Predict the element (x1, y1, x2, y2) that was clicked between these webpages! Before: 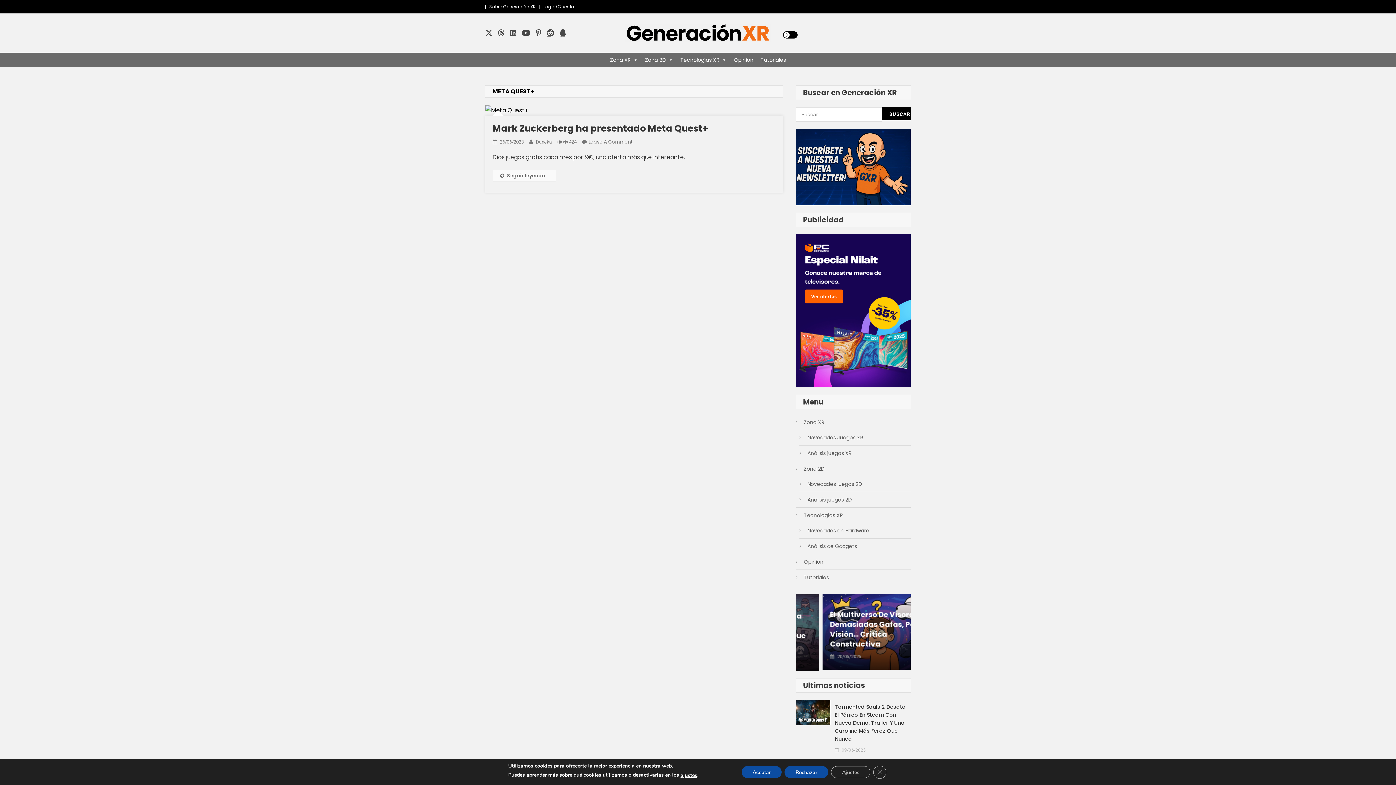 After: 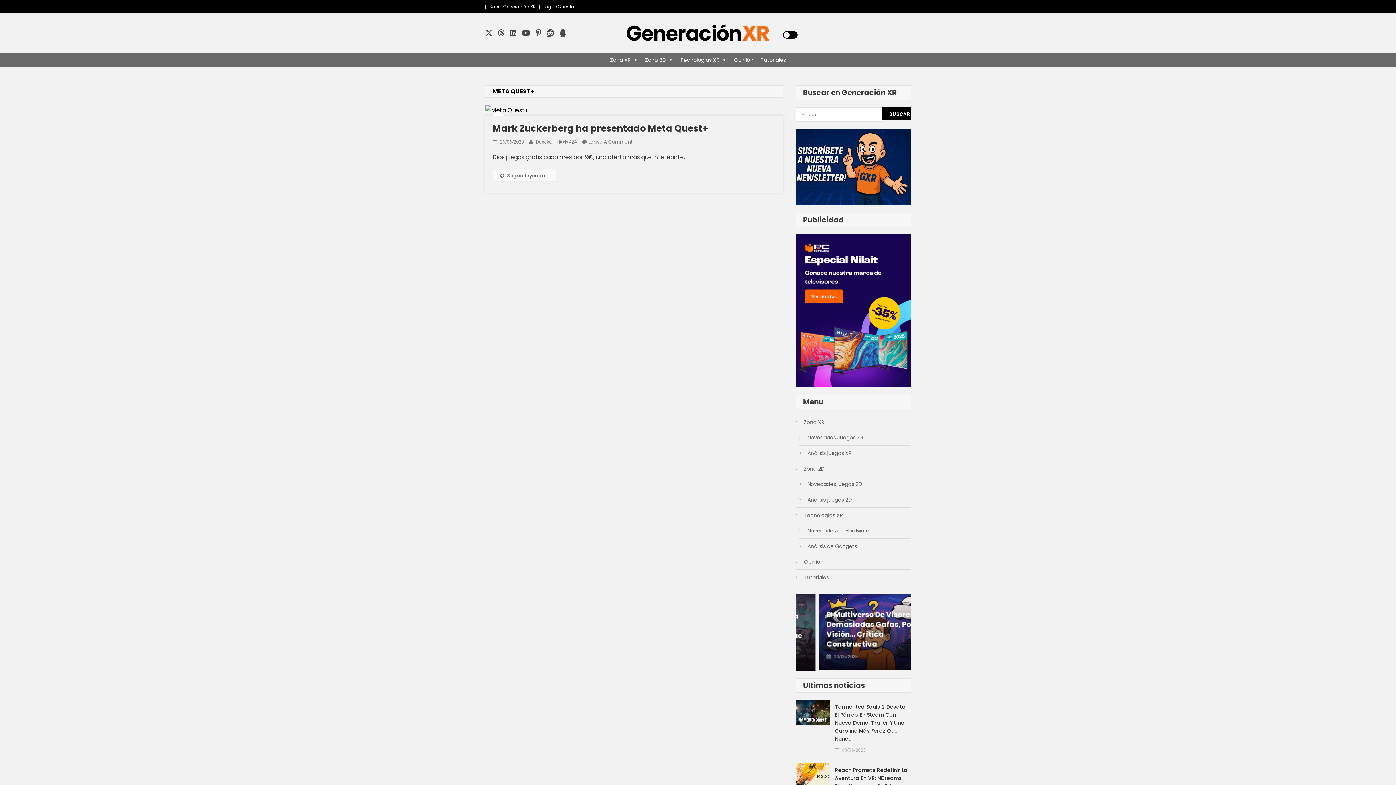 Action: bbox: (784, 766, 828, 778) label: Rechazar